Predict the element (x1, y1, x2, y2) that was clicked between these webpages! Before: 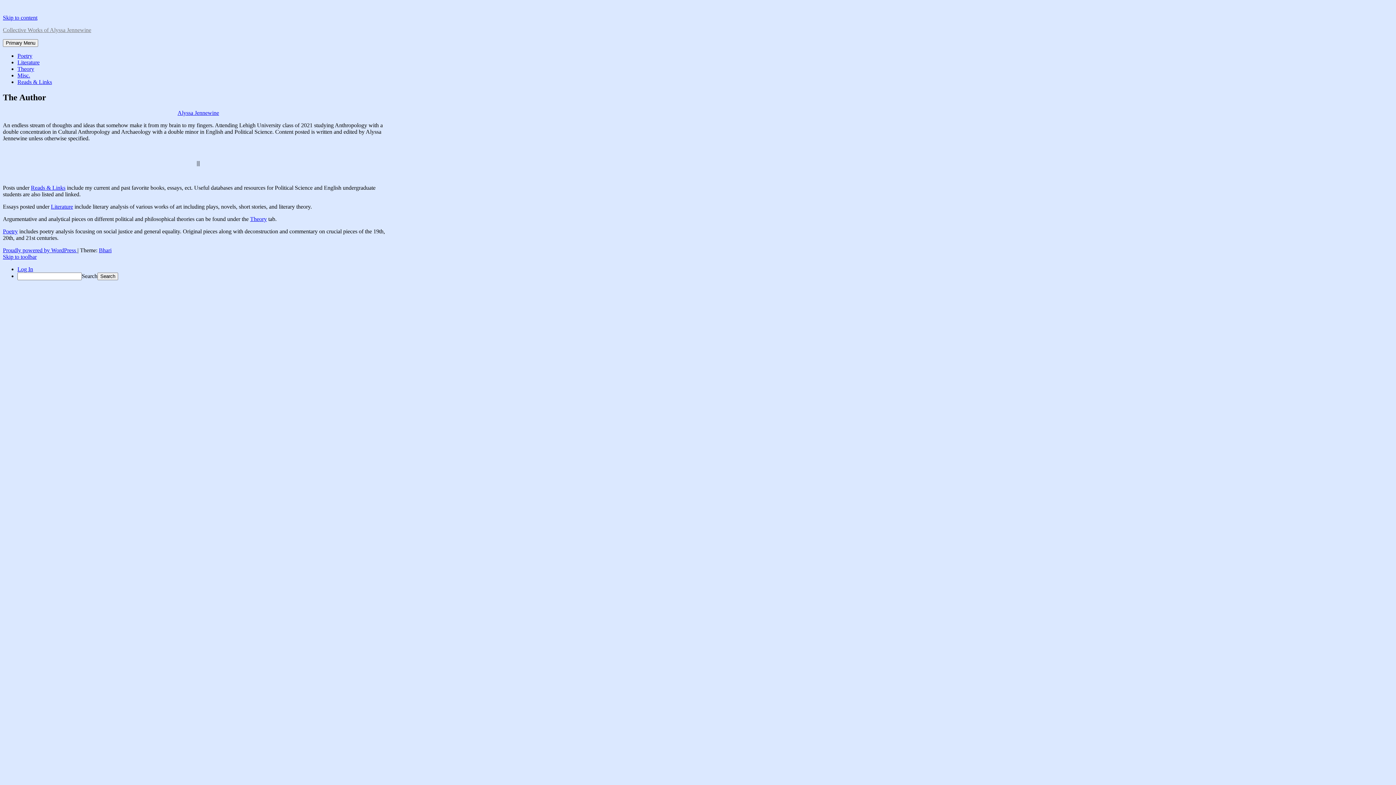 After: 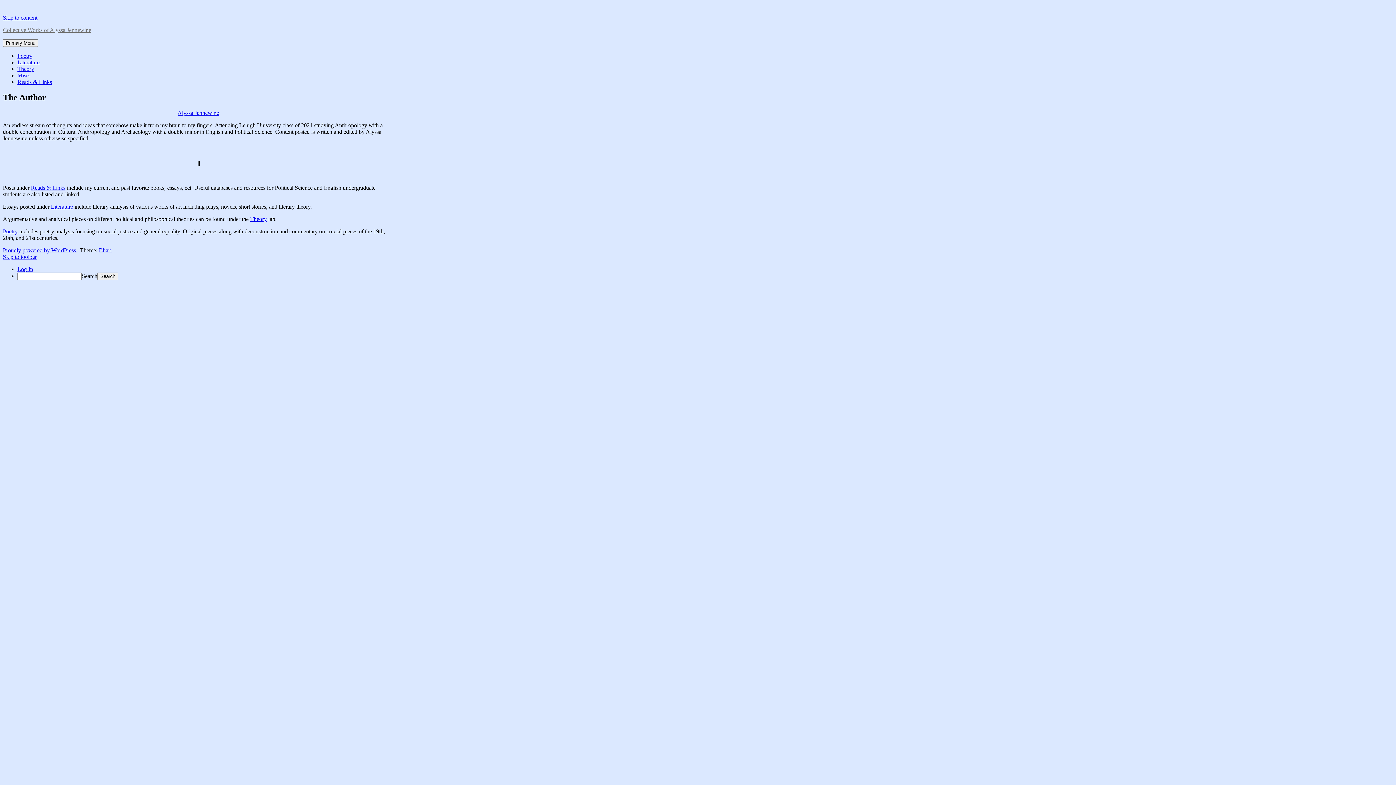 Action: bbox: (2, 253, 36, 259) label: Skip to toolbar